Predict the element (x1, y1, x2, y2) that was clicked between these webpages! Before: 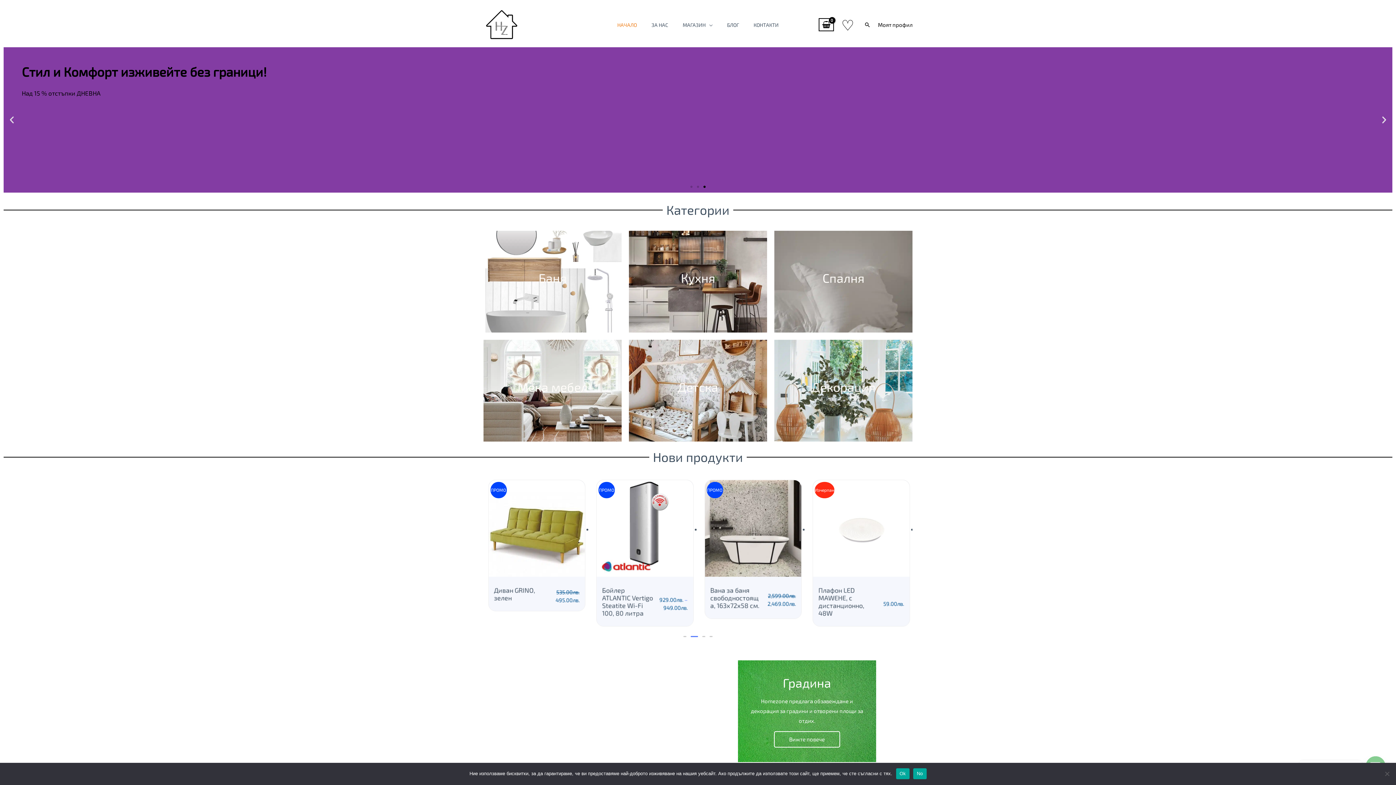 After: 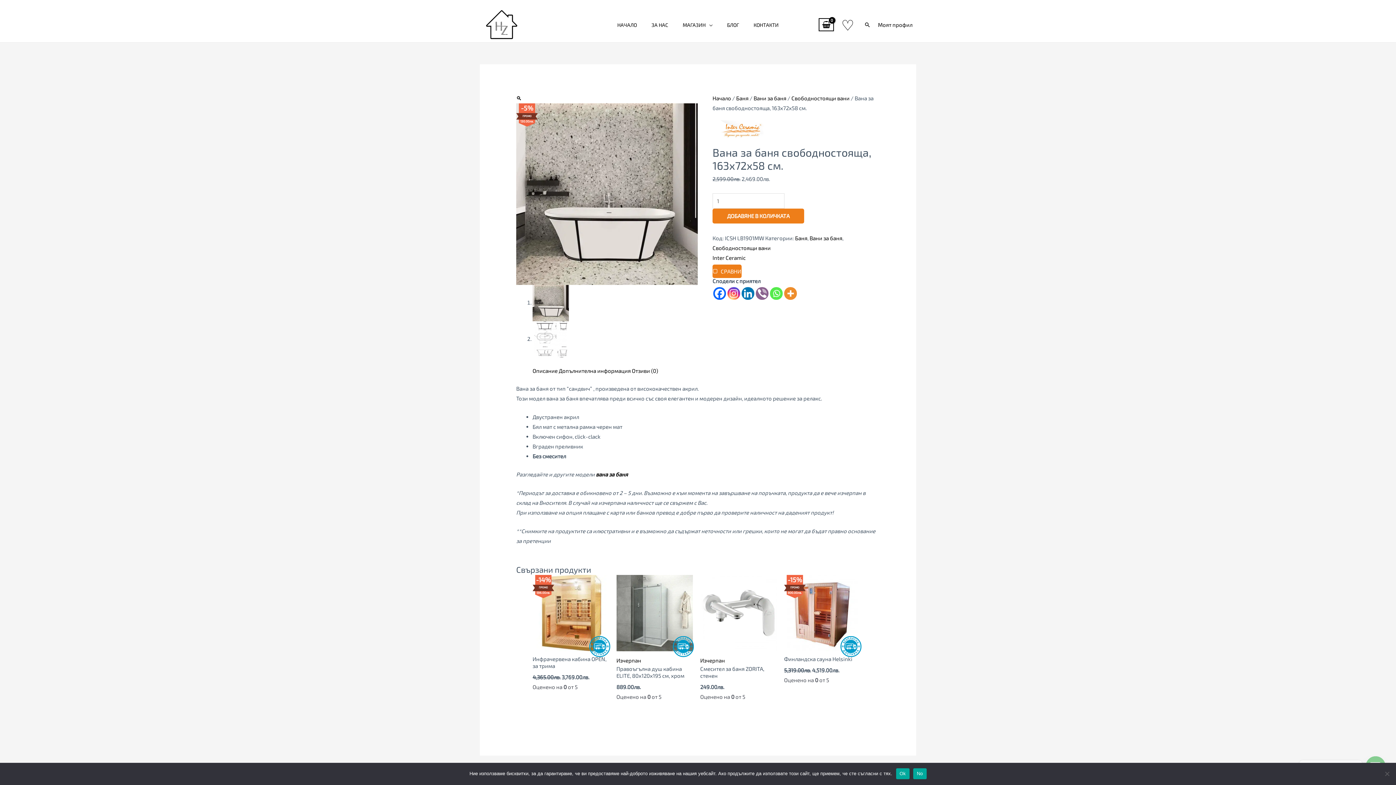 Action: bbox: (812, 480, 908, 581)